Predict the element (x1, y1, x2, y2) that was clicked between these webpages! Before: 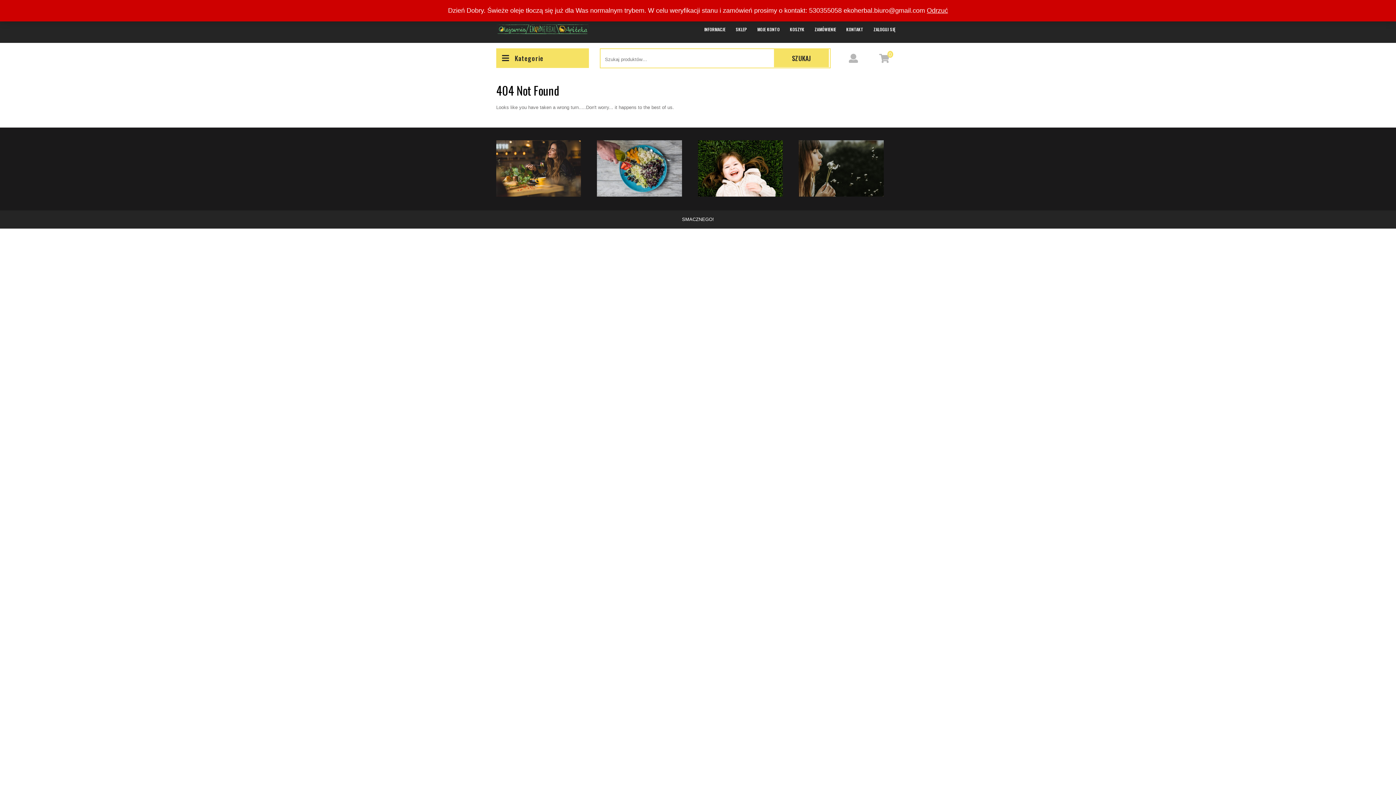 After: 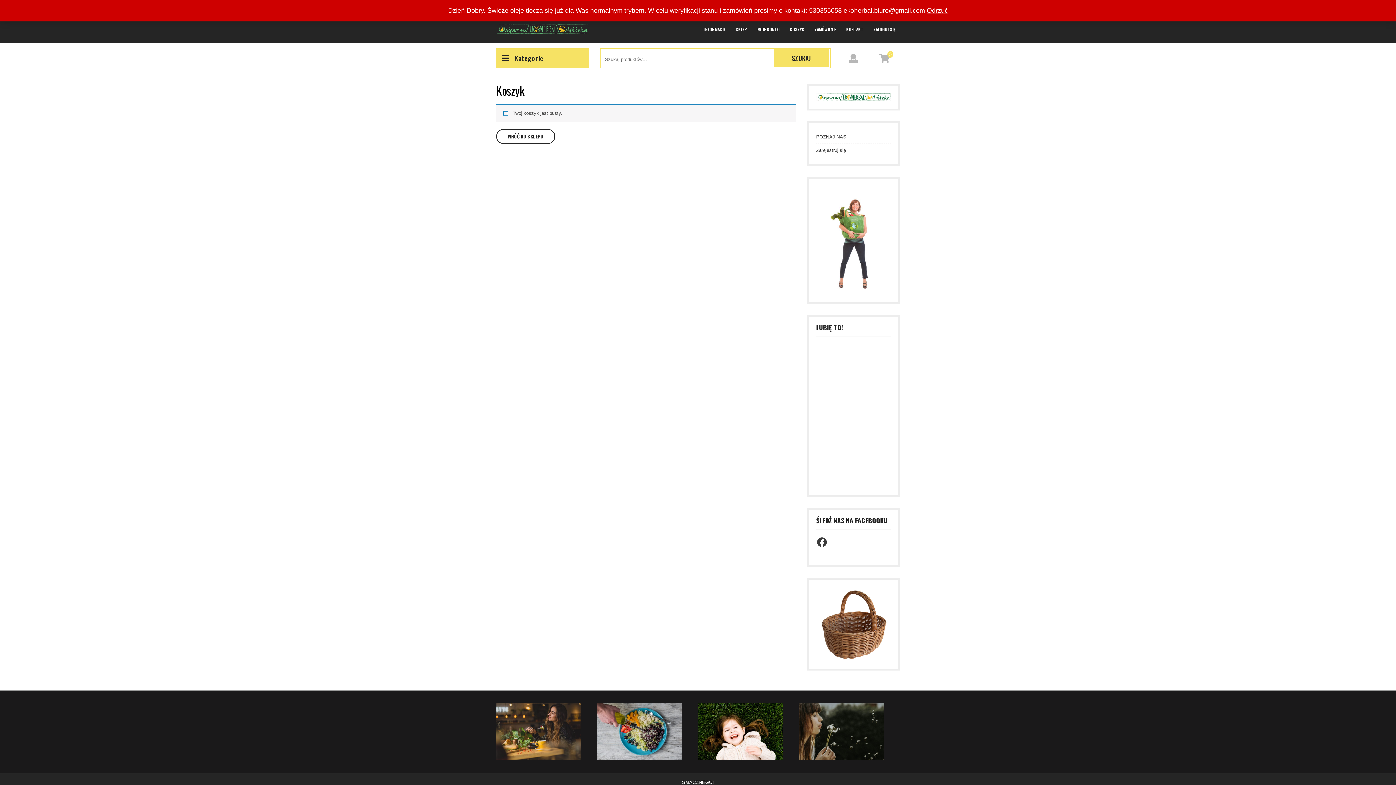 Action: label: ZAMÓWIENIE bbox: (810, 21, 840, 37)